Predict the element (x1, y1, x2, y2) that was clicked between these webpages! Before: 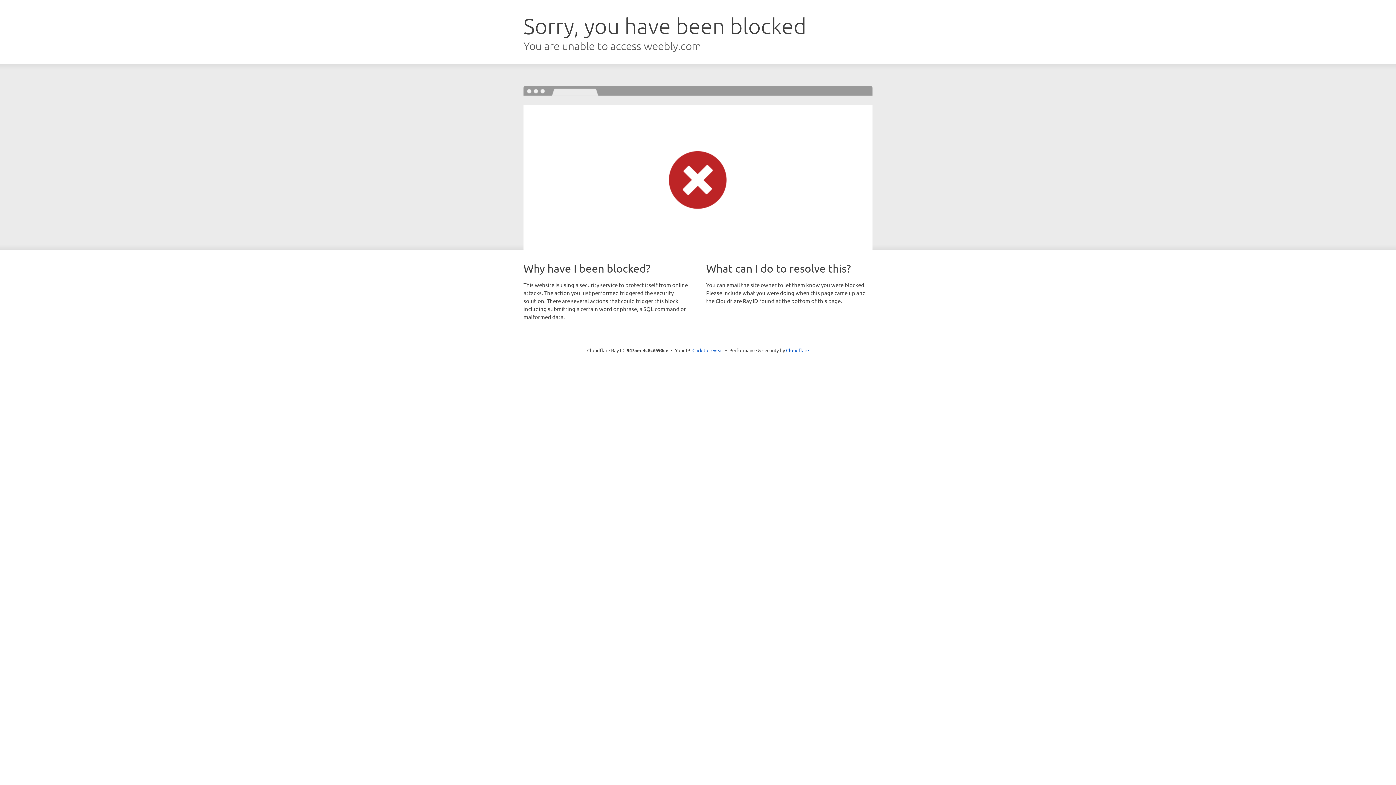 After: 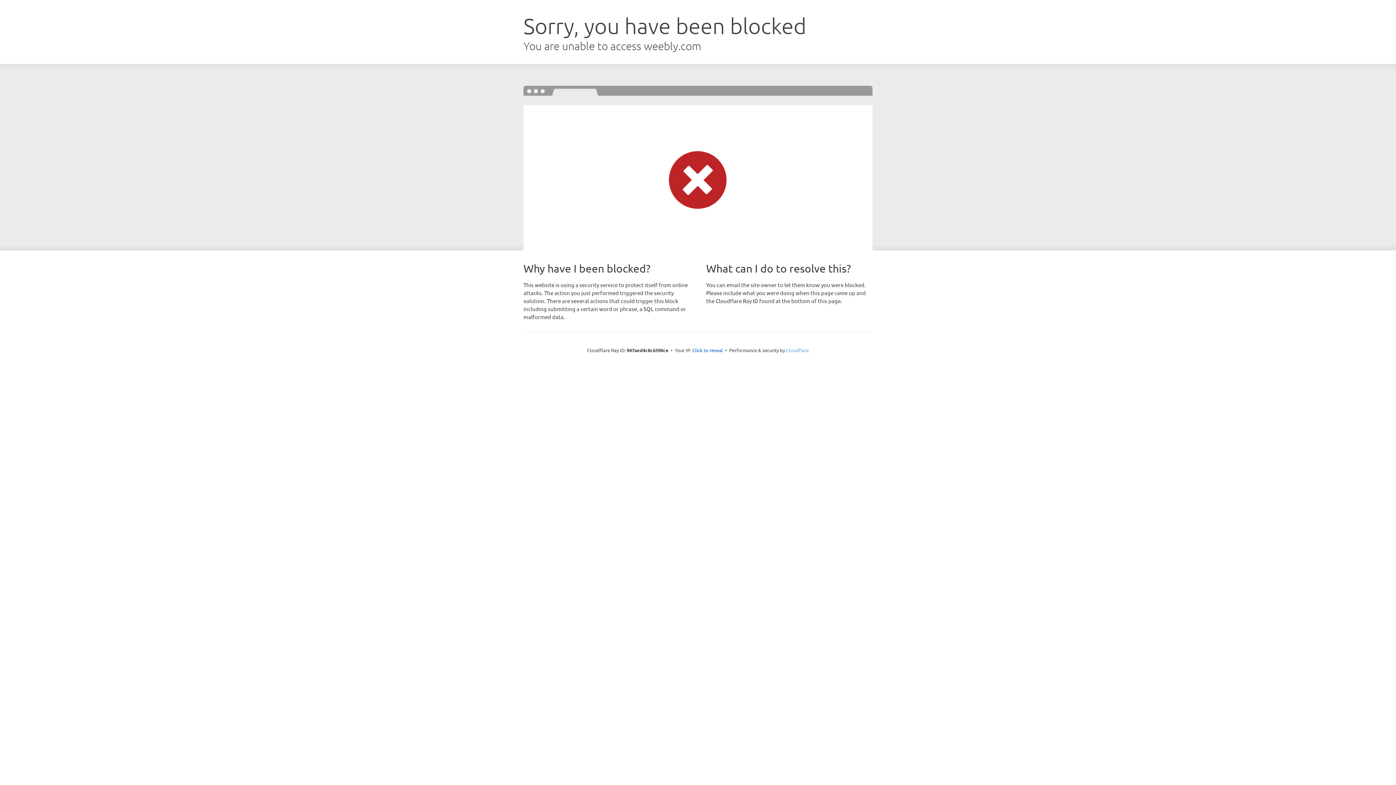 Action: label: Cloudflare bbox: (786, 347, 809, 353)